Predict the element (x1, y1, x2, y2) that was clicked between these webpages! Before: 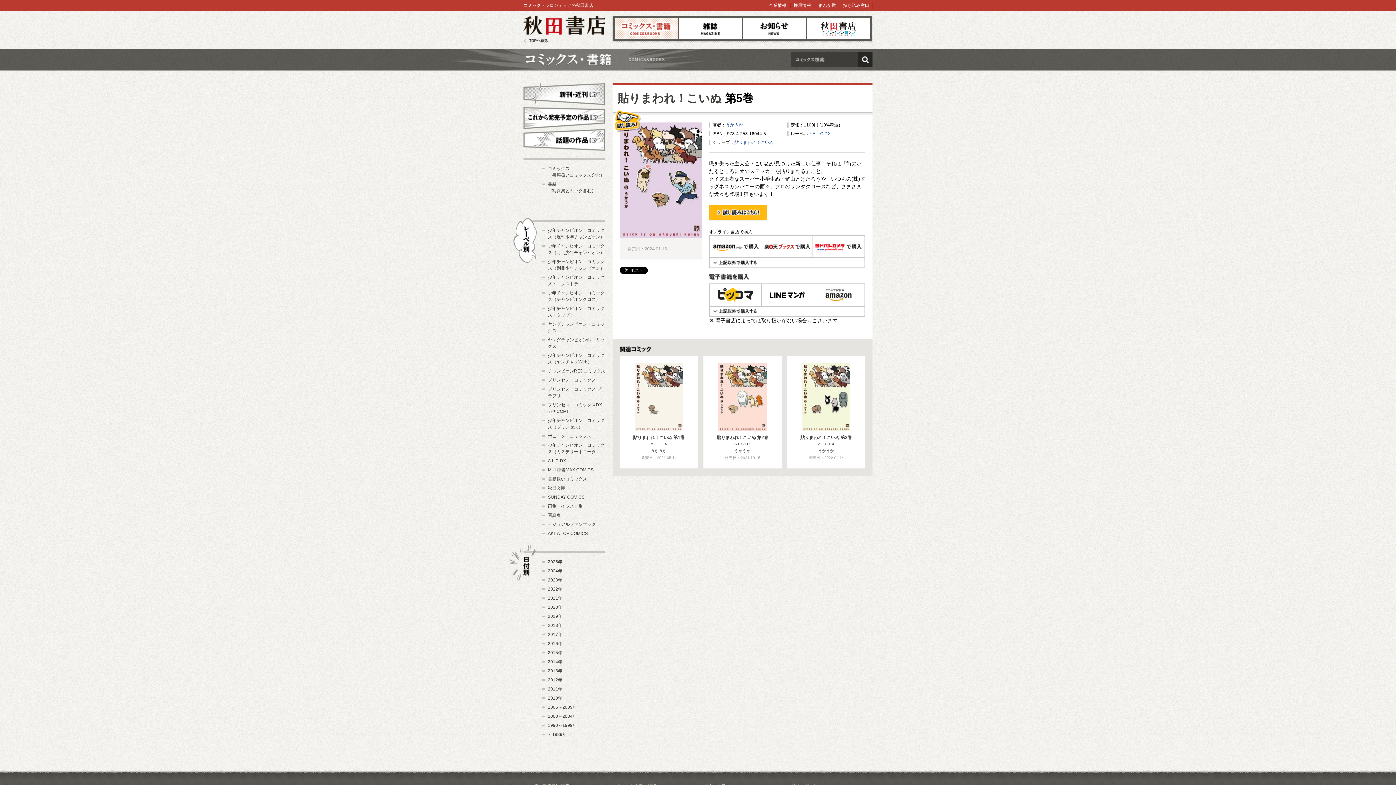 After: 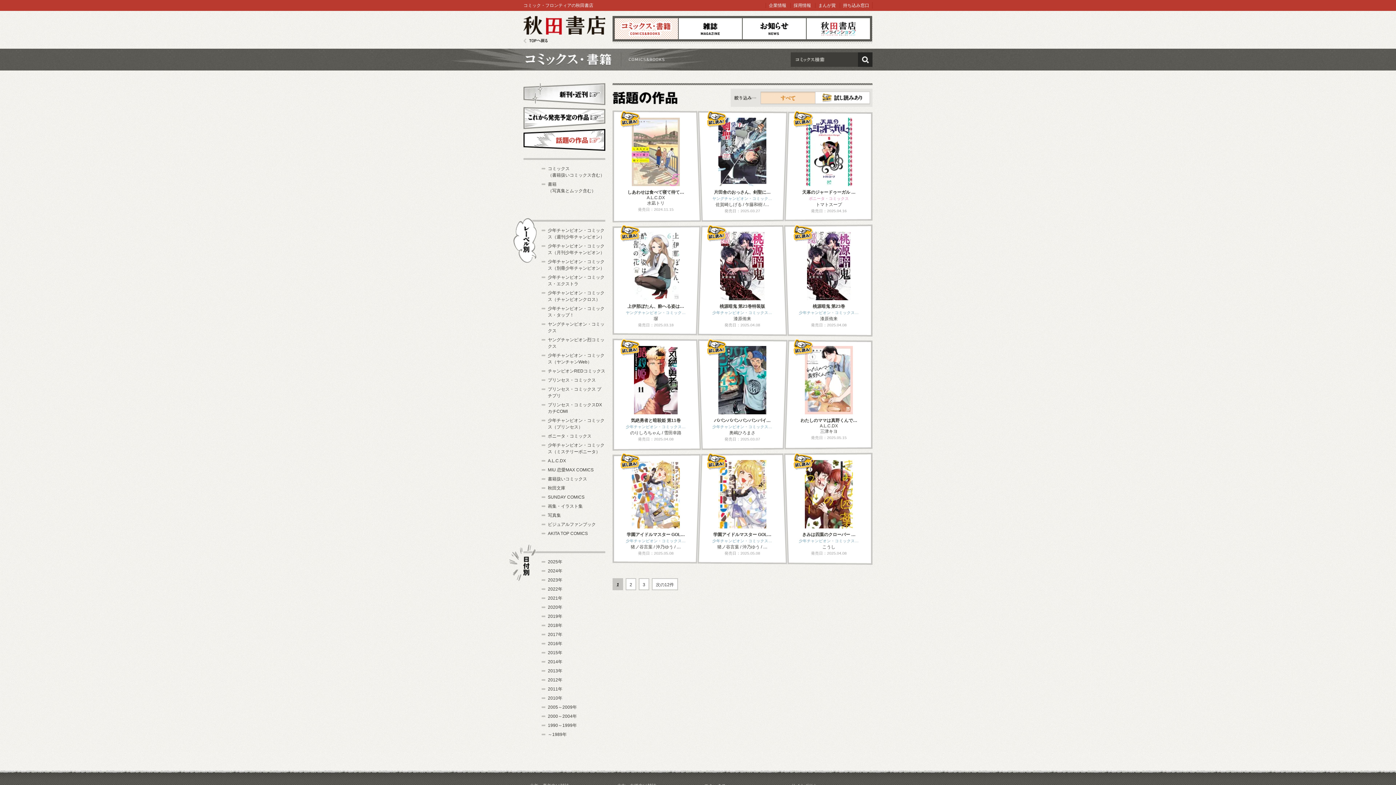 Action: bbox: (523, 129, 605, 150) label: 話題の作品